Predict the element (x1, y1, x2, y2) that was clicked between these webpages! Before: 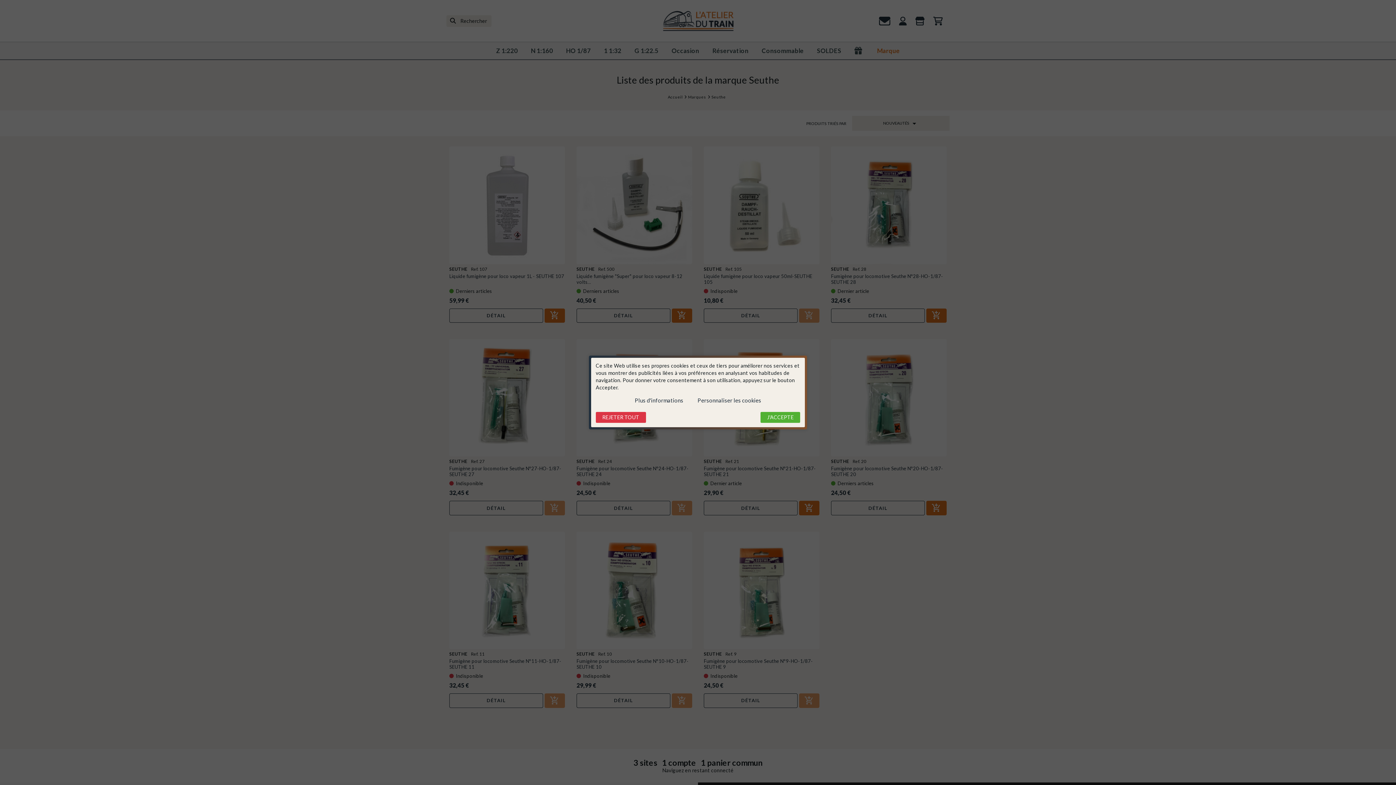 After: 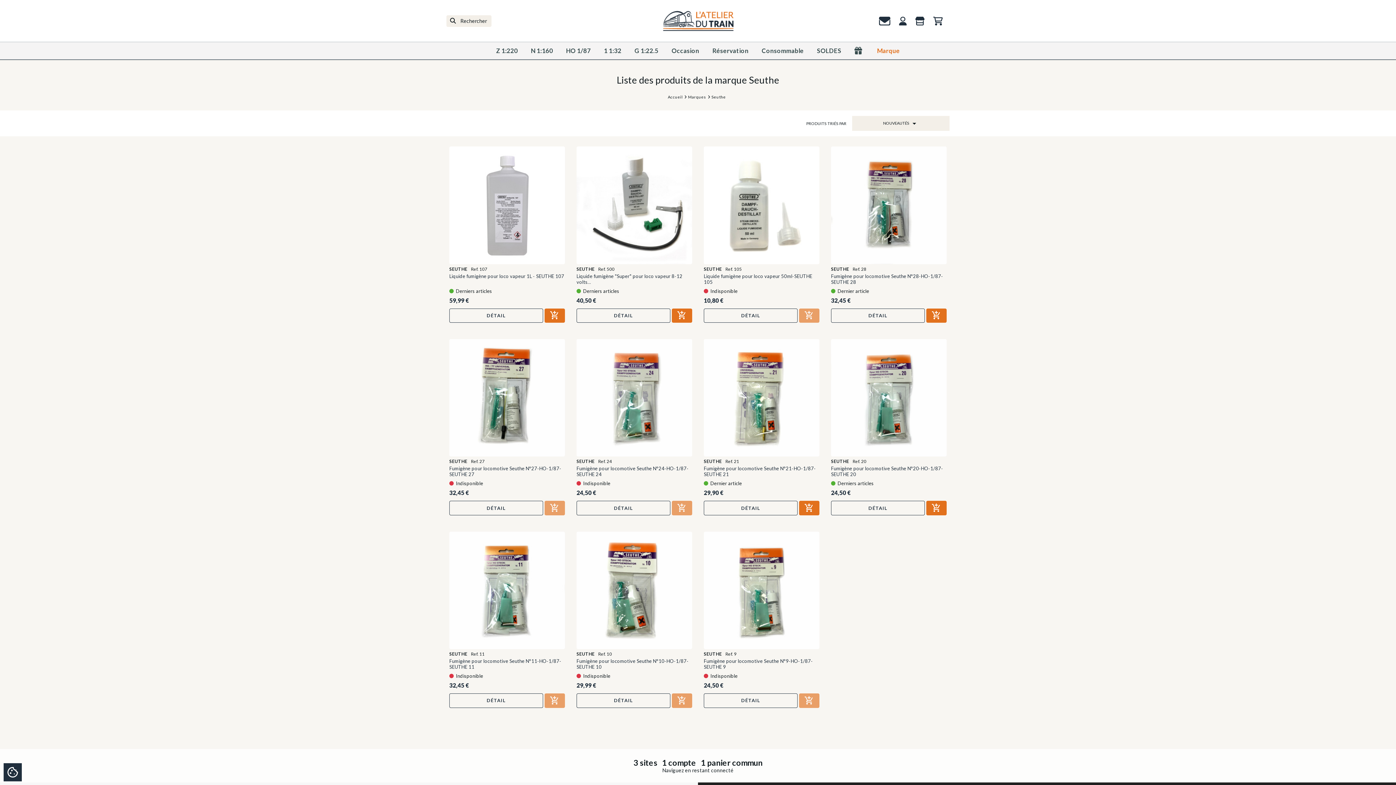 Action: bbox: (595, 412, 646, 423) label: REJETER TOUT